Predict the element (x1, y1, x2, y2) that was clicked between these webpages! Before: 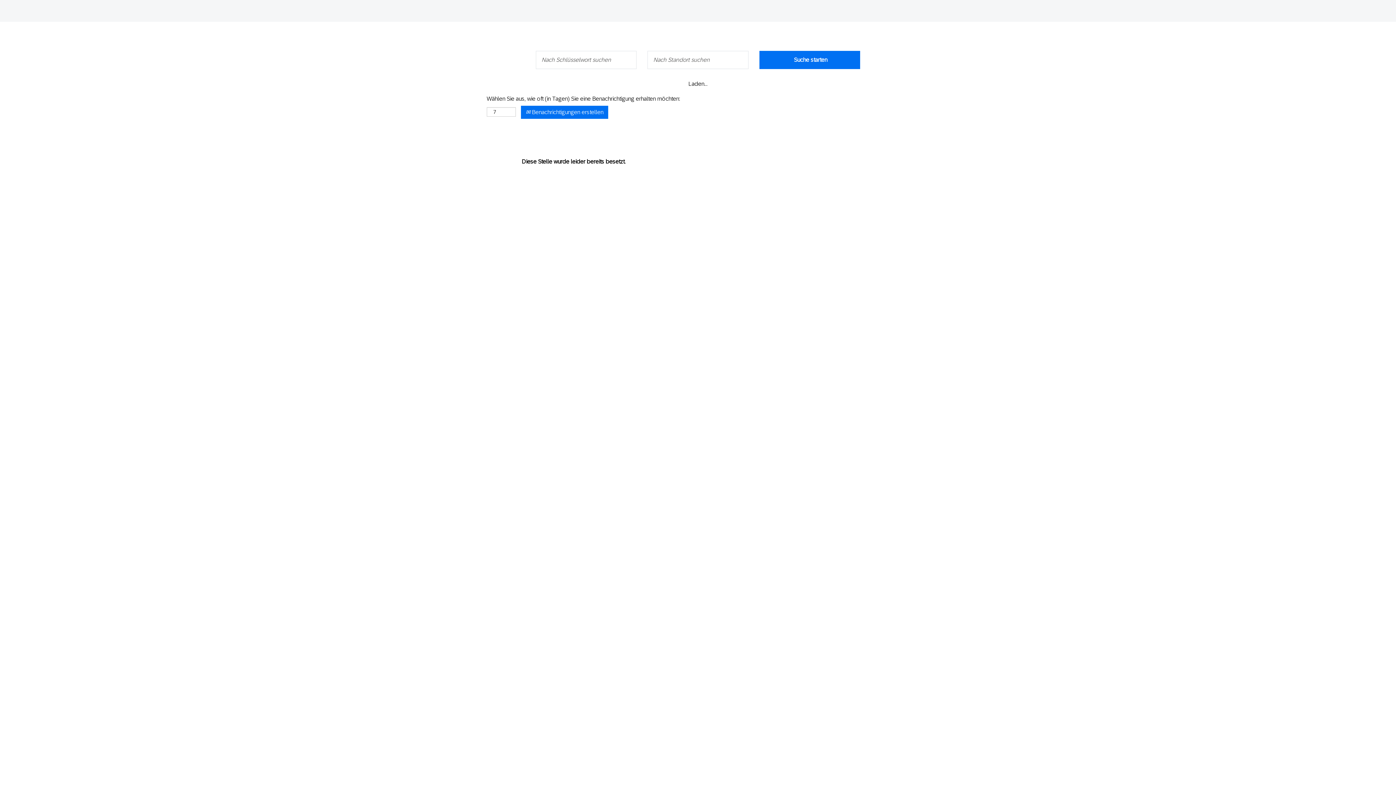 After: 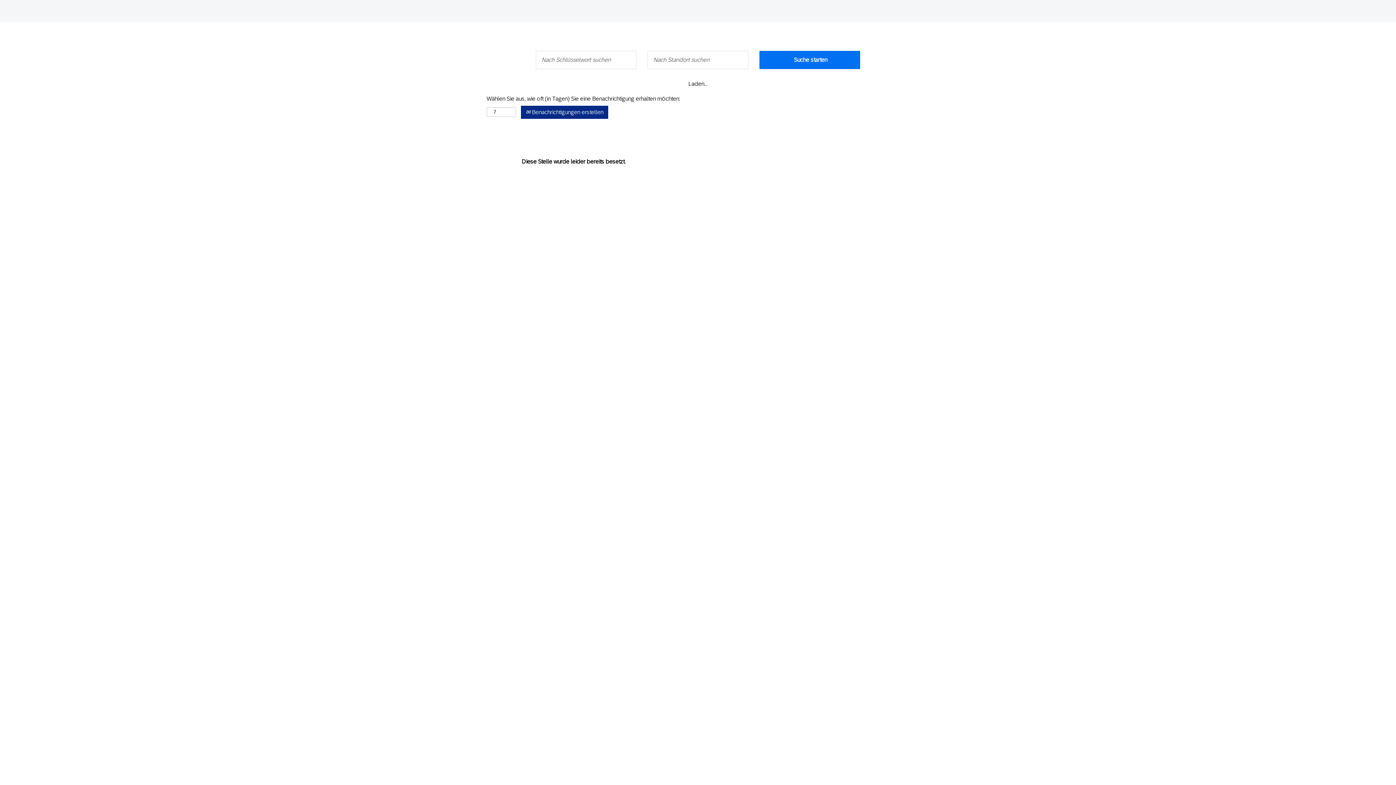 Action: bbox: (521, 105, 608, 118) label:  Benachrichtigungen erstellen